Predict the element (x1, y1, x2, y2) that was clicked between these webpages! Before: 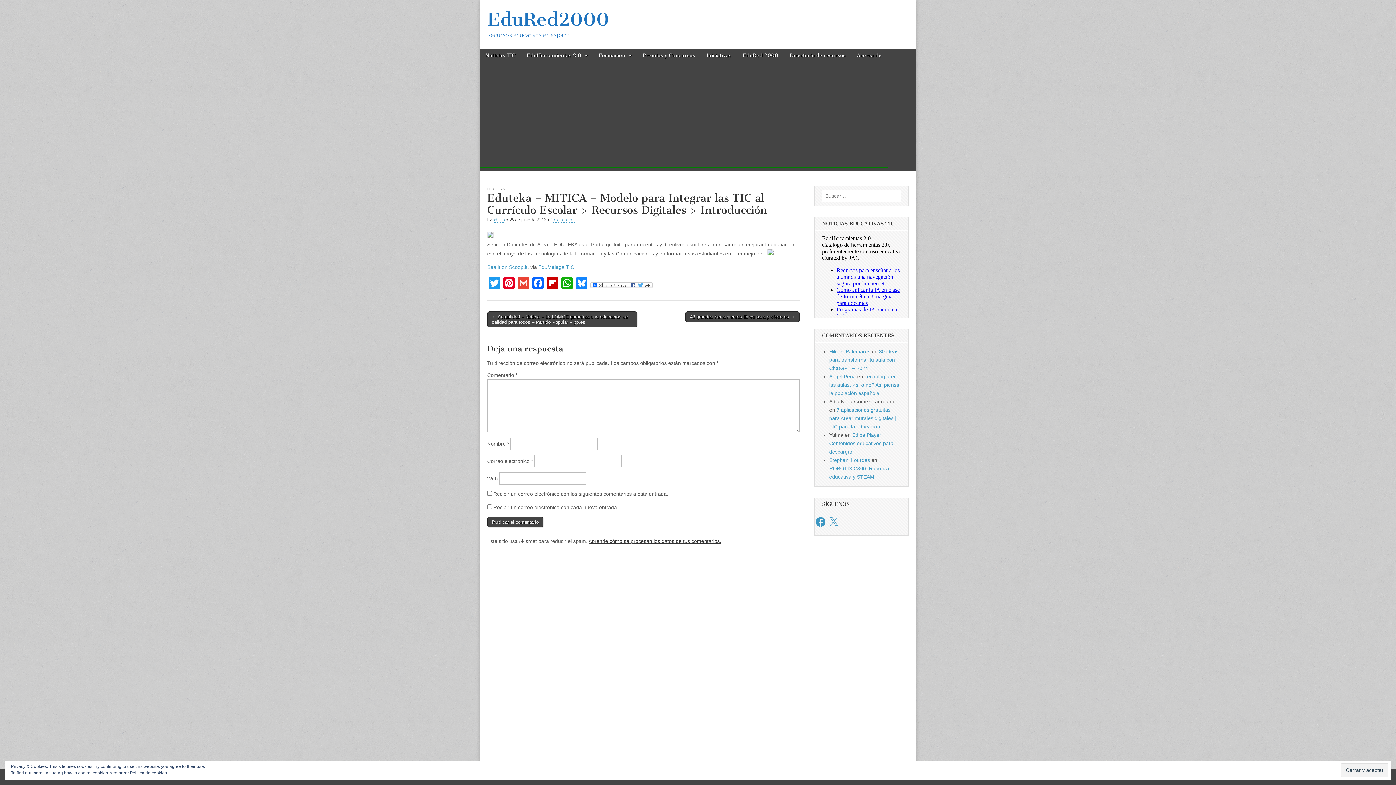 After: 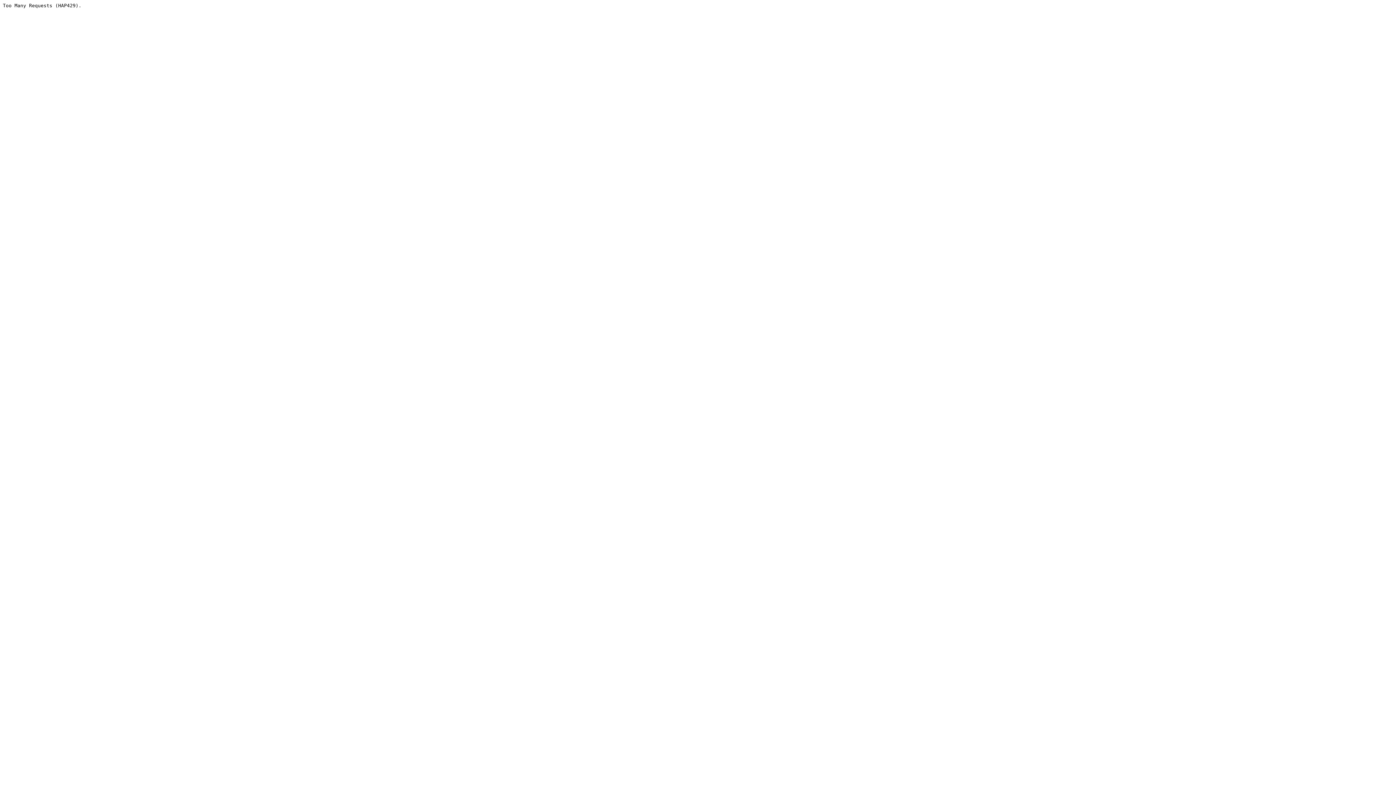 Action: bbox: (538, 264, 574, 270) label: EduMálaga TIC